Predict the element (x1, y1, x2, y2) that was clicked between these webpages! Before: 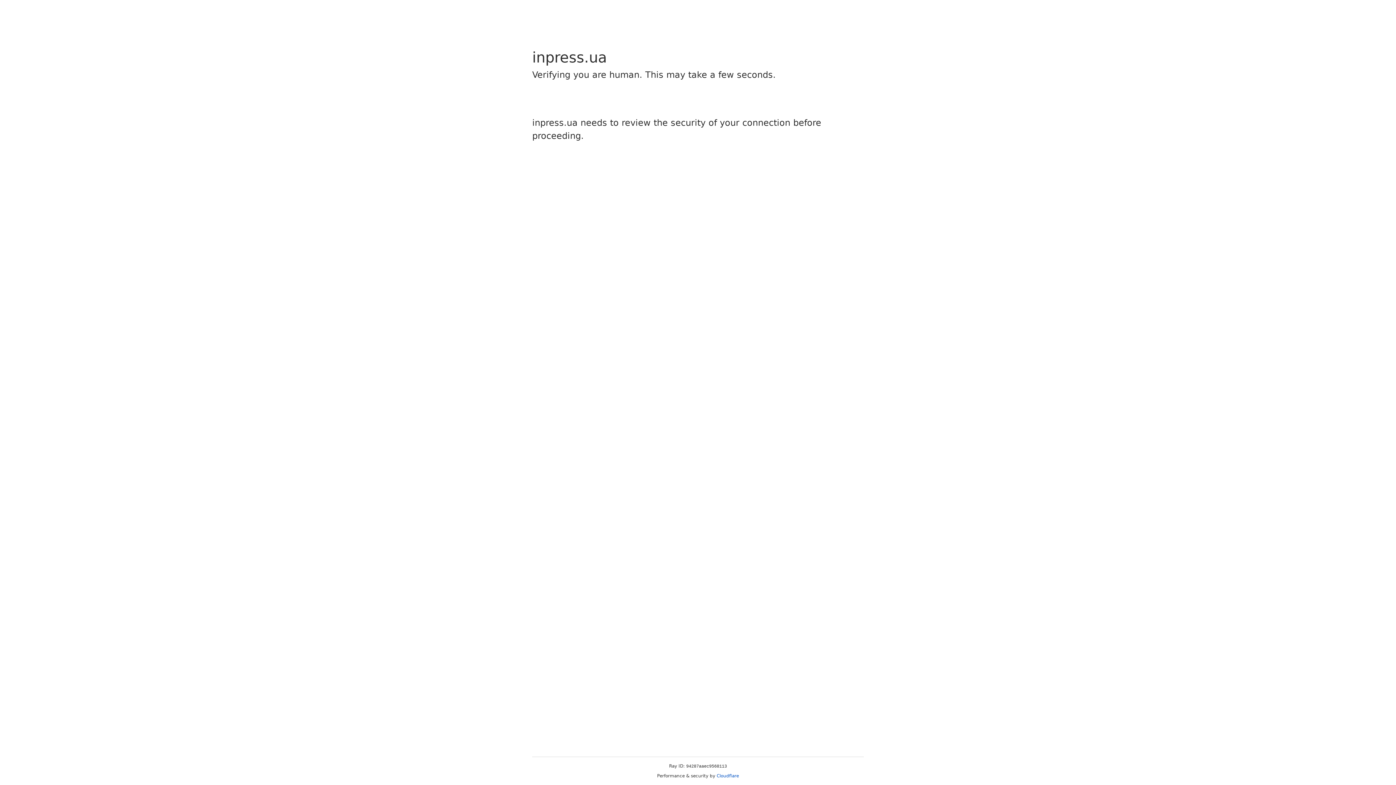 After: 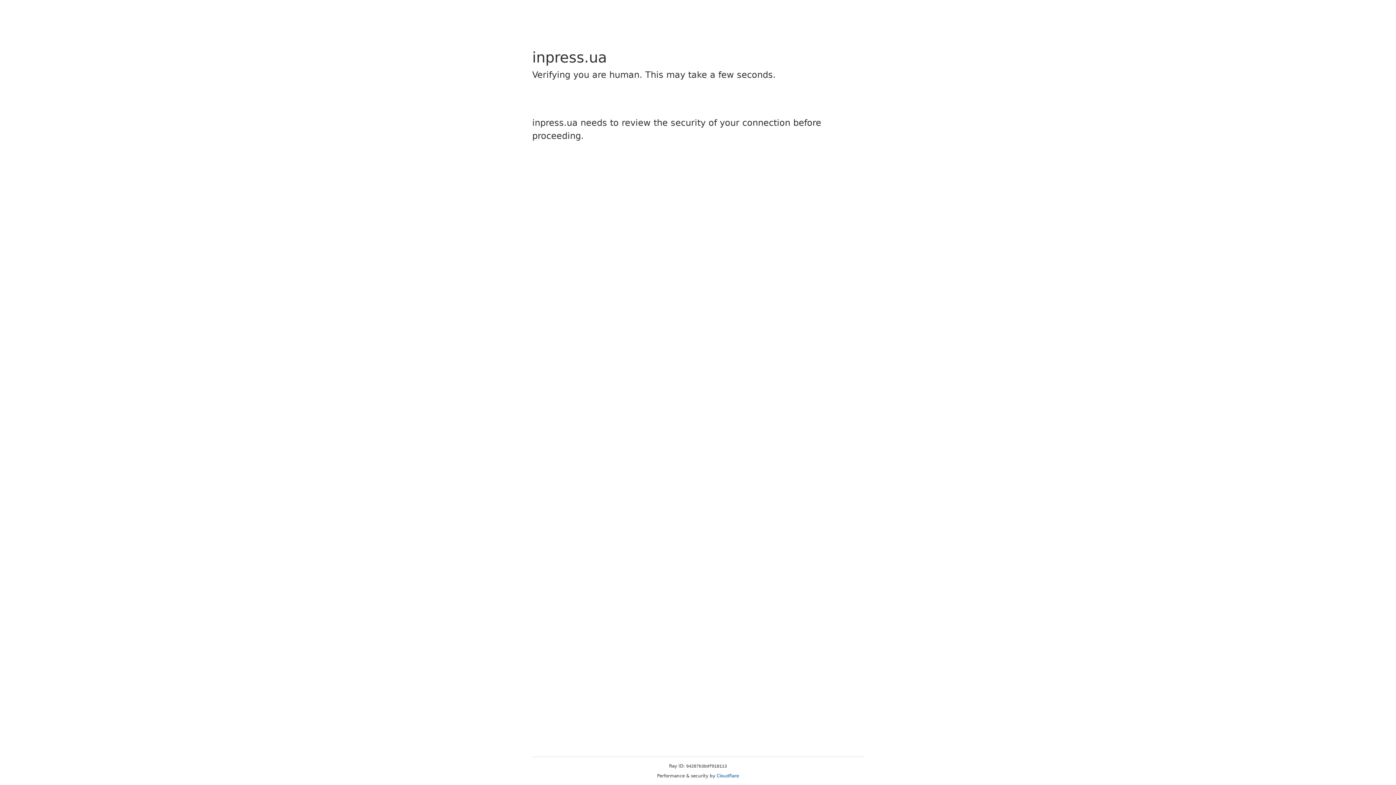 Action: bbox: (716, 773, 739, 778) label: Cloudflare